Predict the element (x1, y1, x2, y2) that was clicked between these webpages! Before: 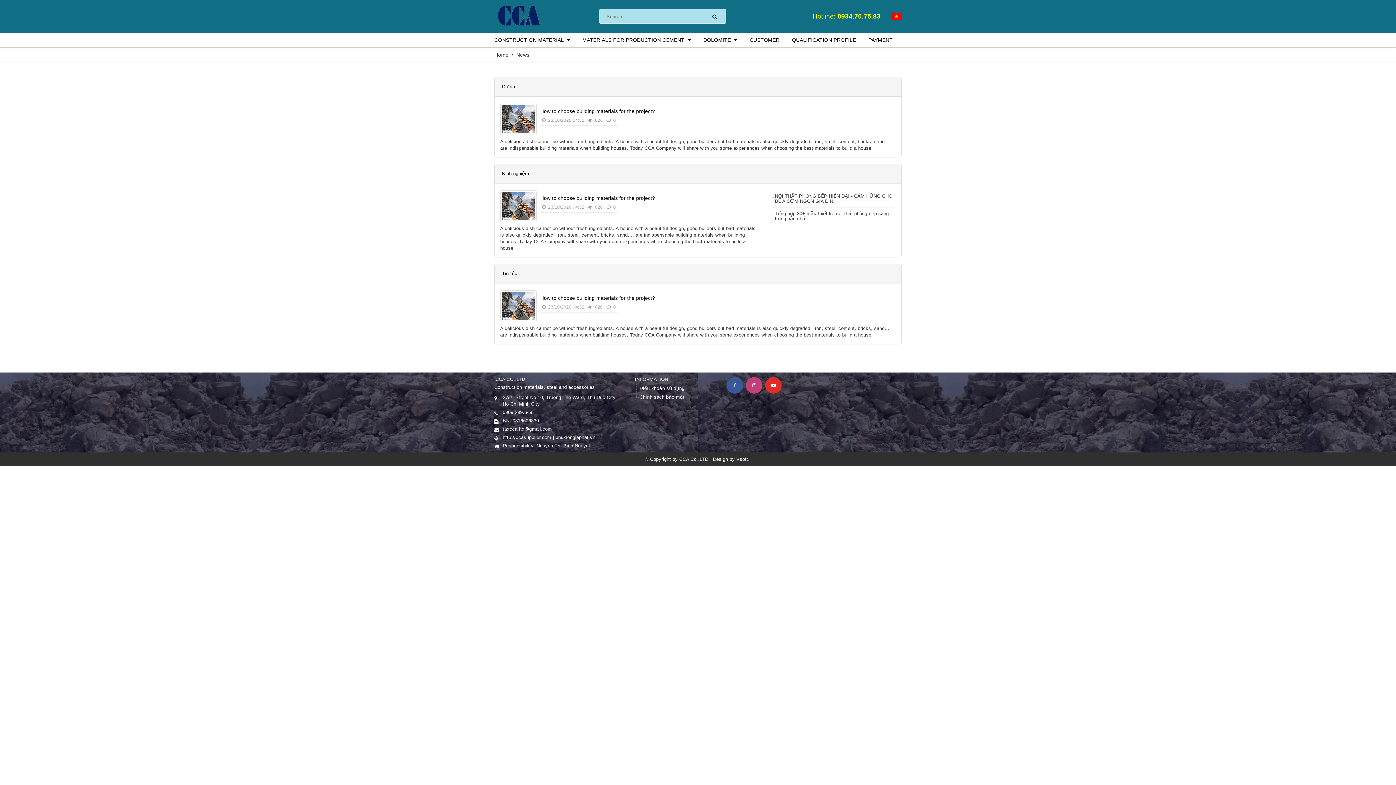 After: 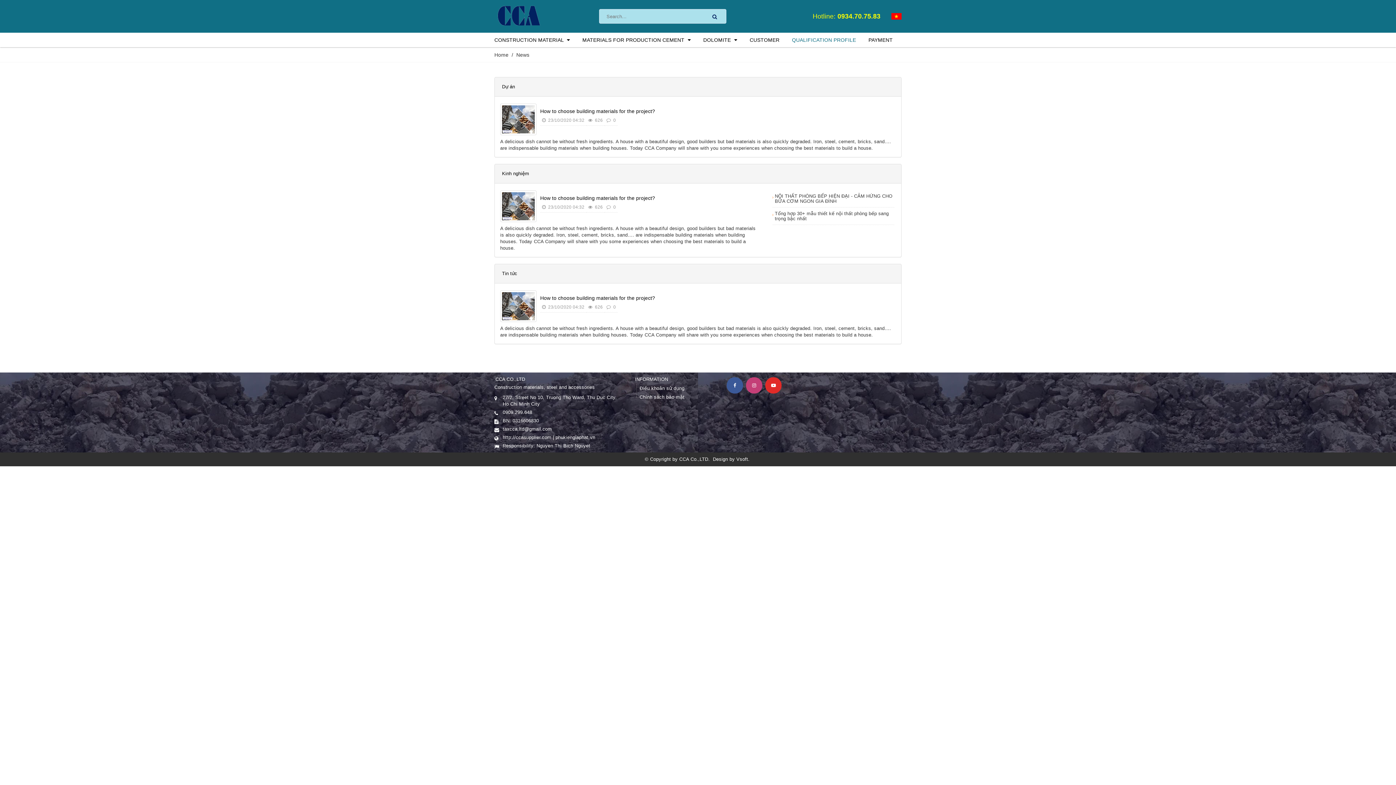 Action: label: QUALIFICATION PROFILE bbox: (786, 32, 861, 47)